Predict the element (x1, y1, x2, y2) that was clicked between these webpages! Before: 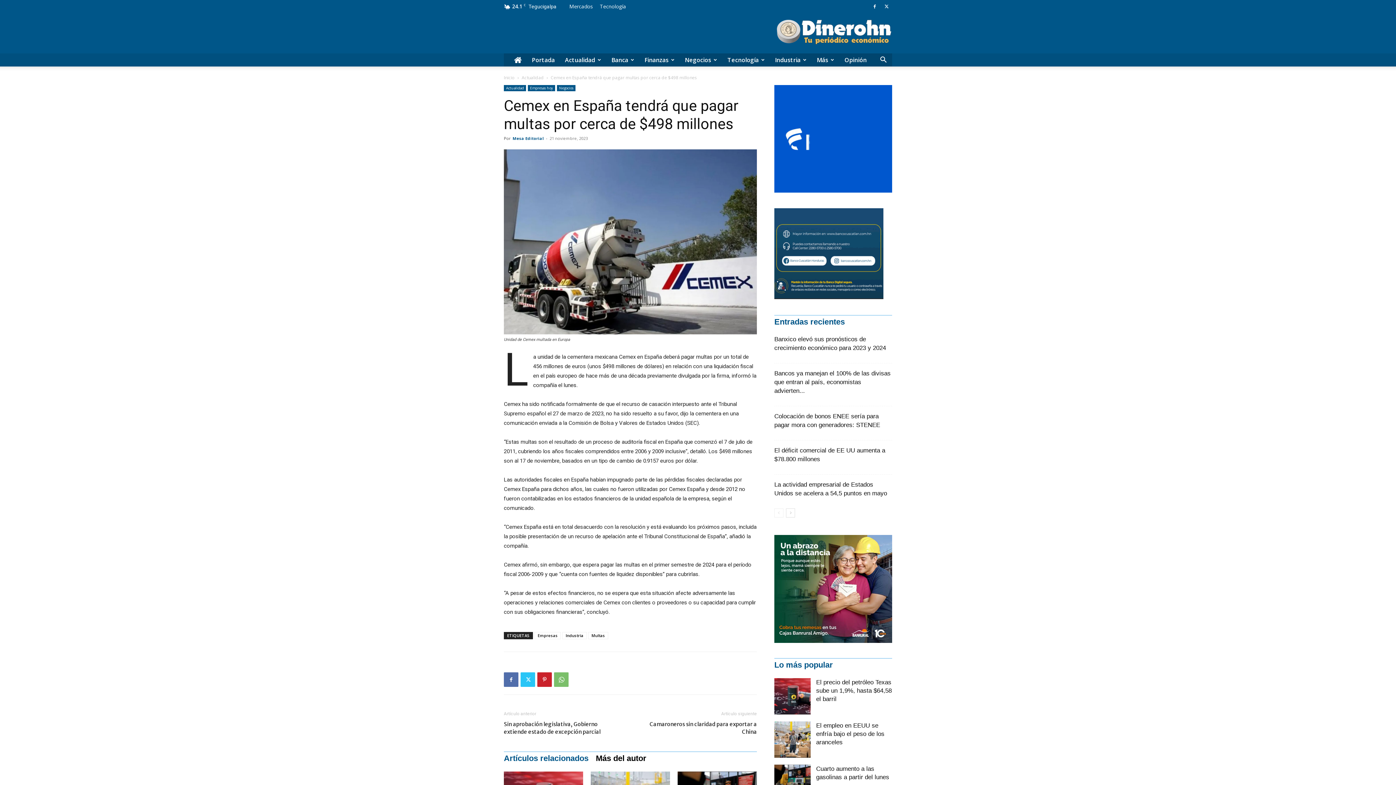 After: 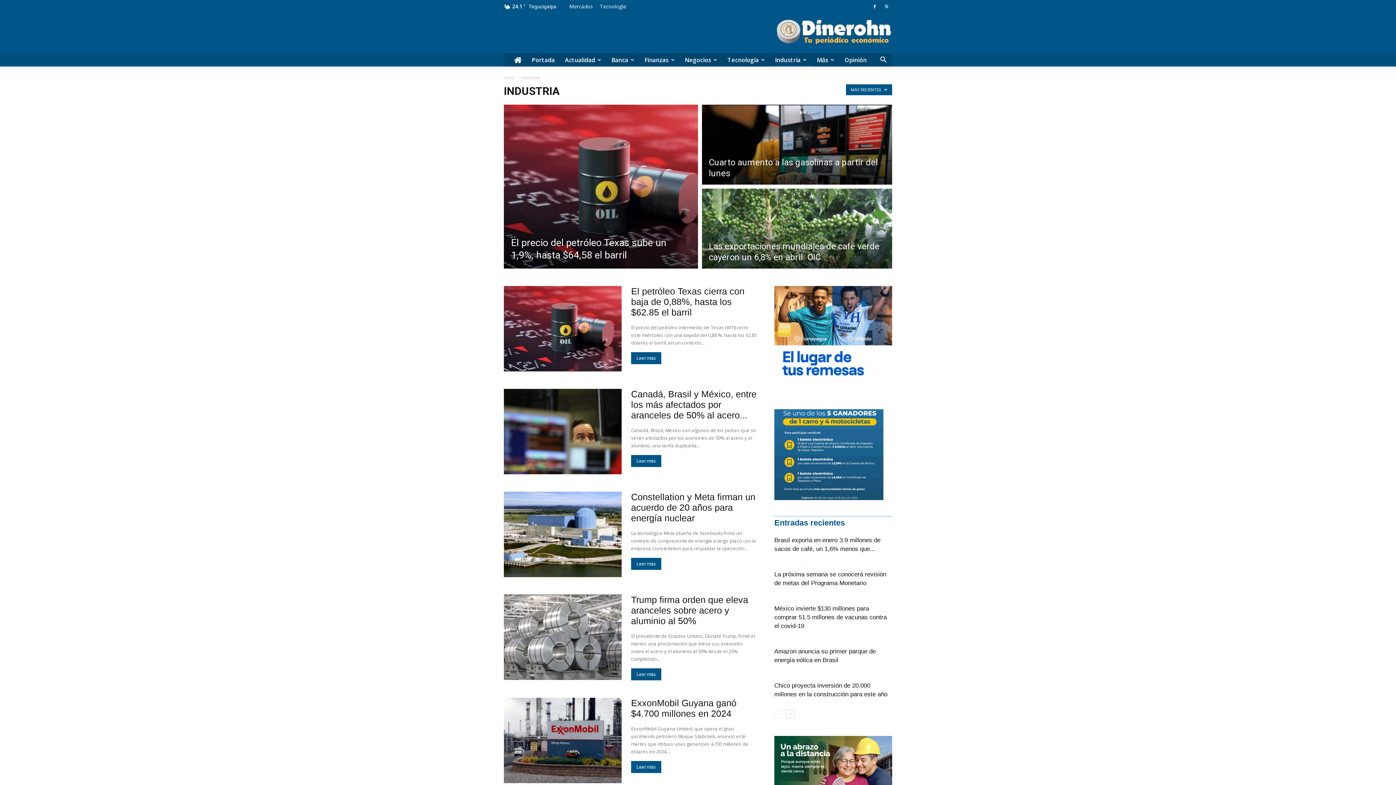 Action: label: Industria bbox: (770, 53, 812, 66)